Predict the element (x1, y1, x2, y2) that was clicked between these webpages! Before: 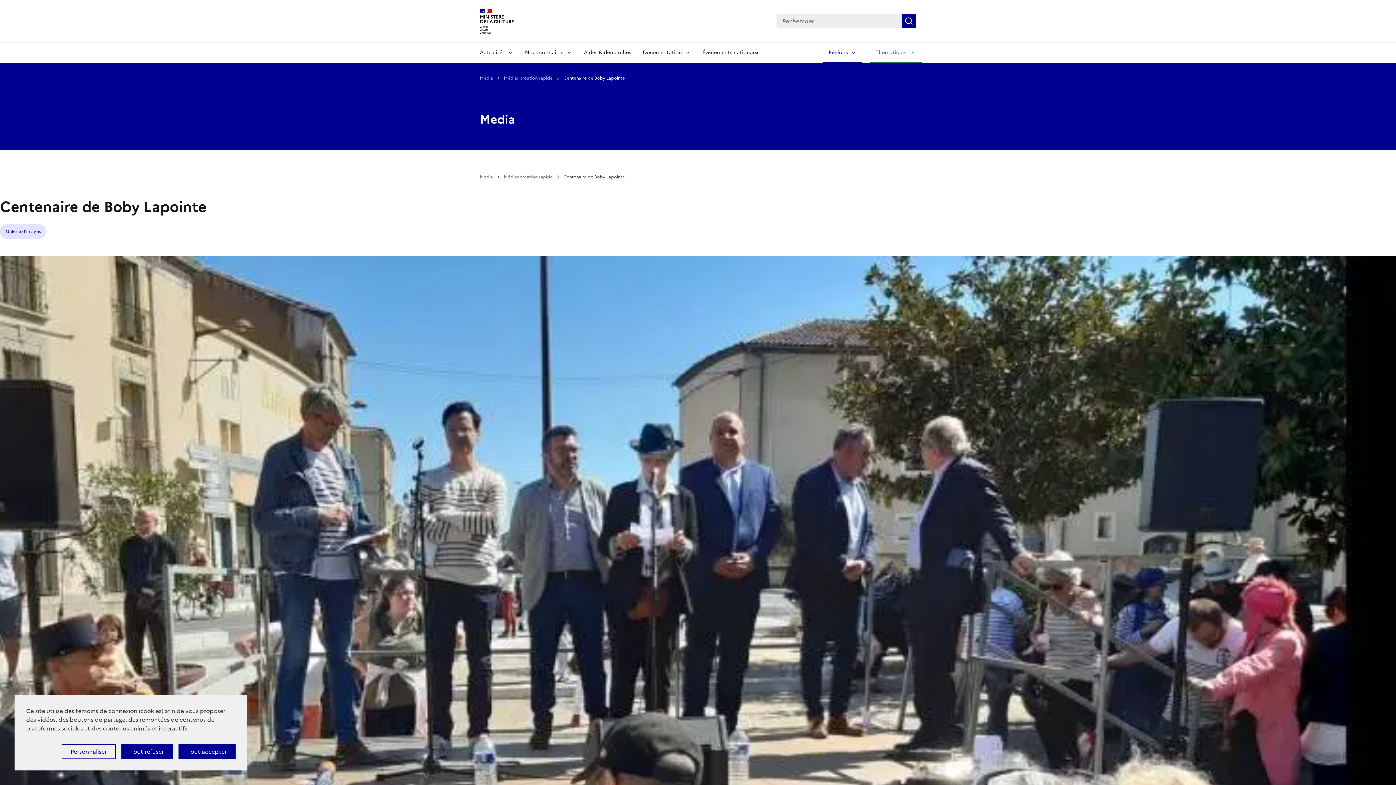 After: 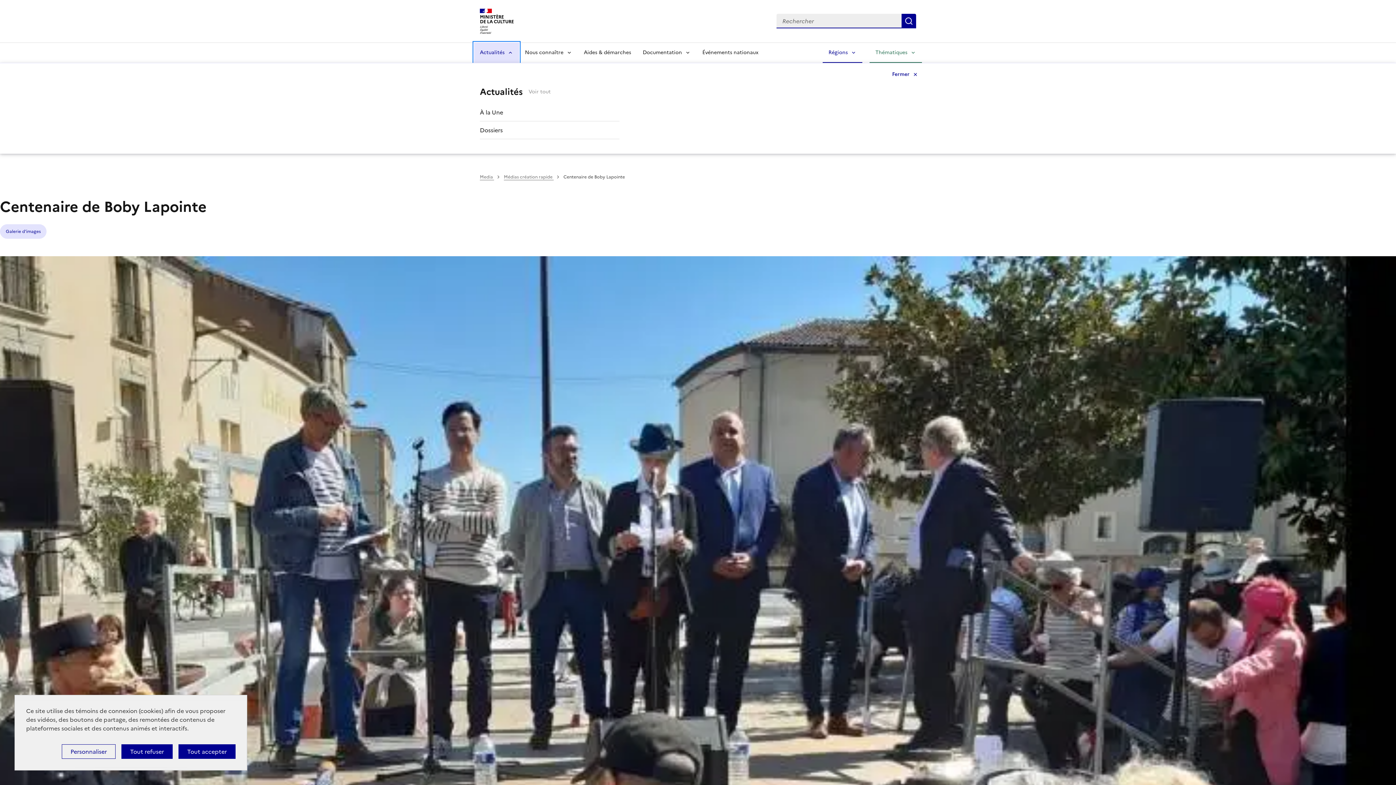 Action: label: Actualités bbox: (474, 42, 519, 62)